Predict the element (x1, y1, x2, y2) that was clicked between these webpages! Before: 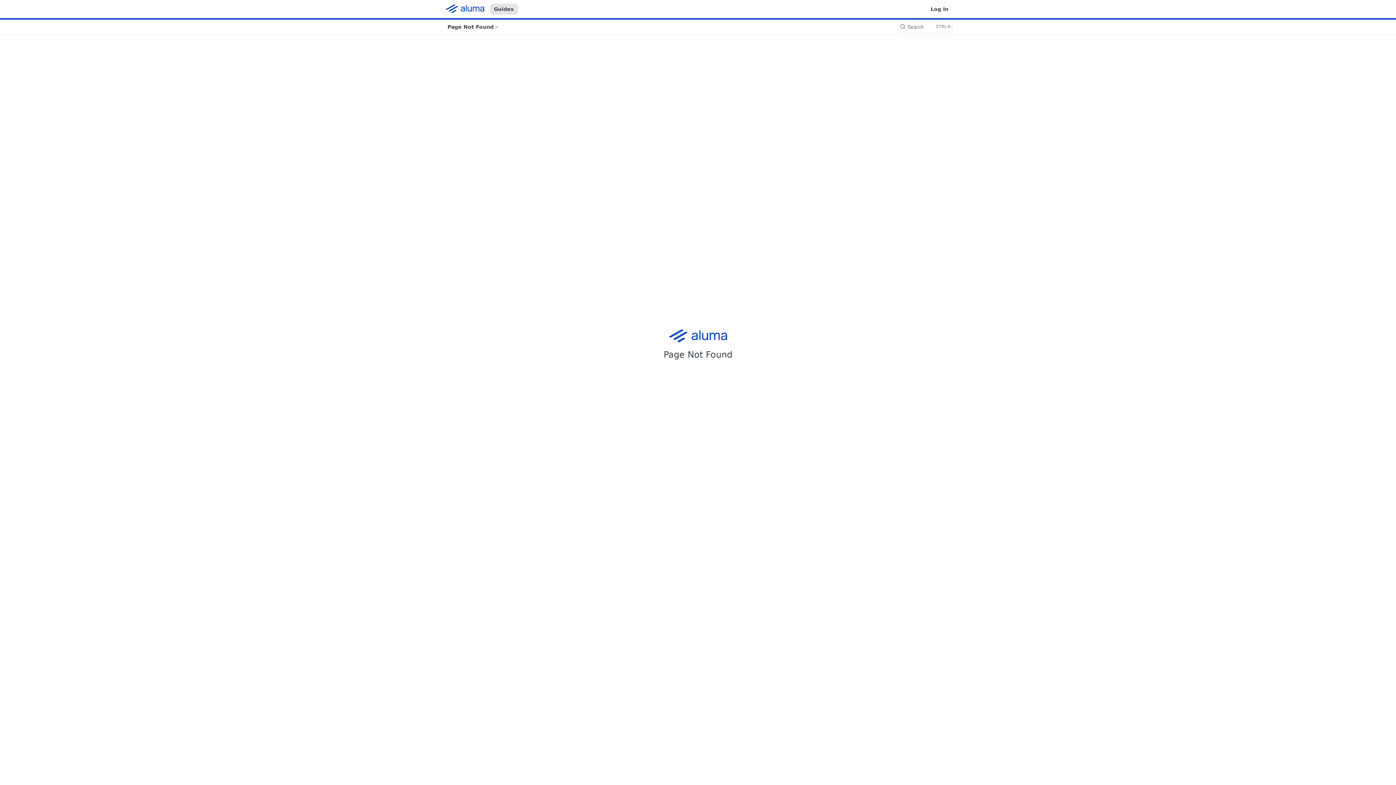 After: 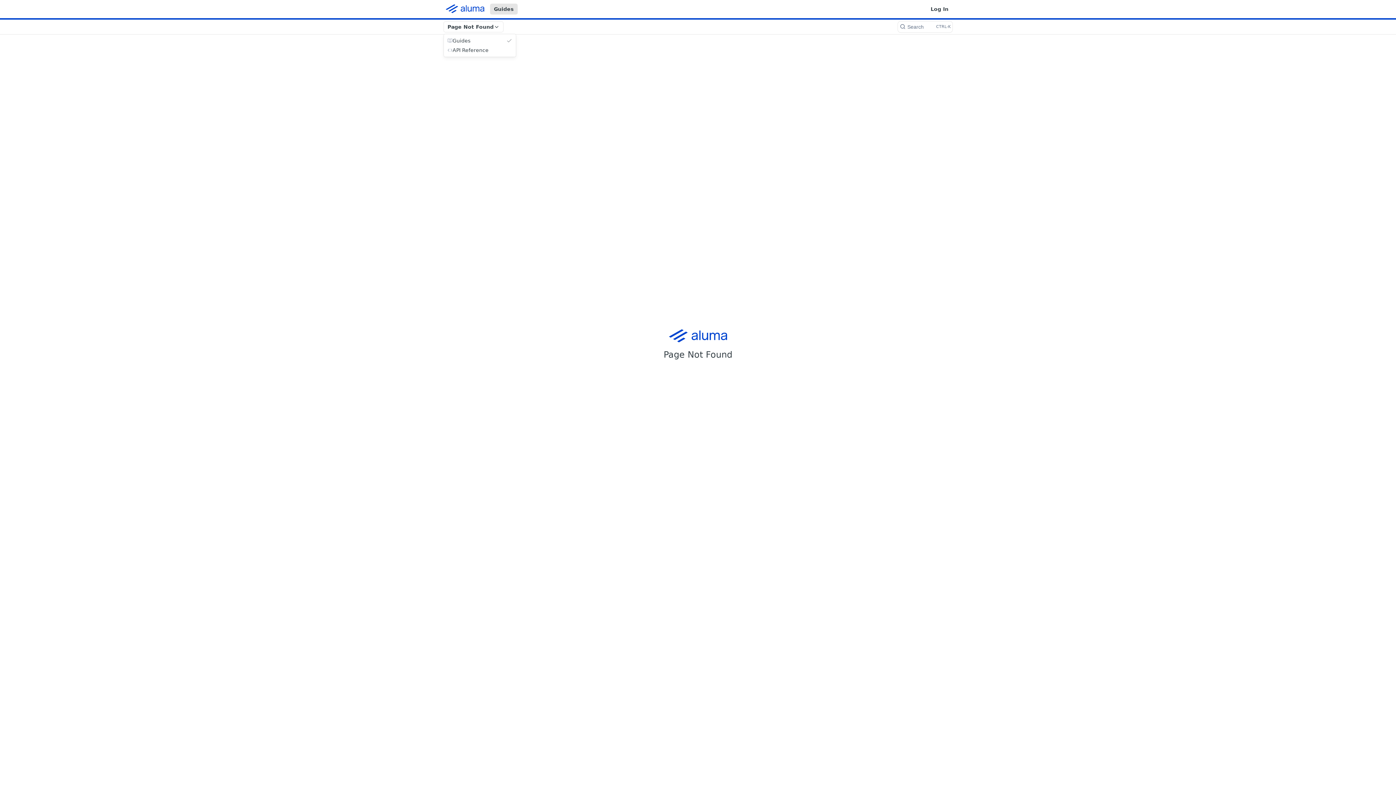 Action: bbox: (443, 21, 503, 32) label: Page Not Found